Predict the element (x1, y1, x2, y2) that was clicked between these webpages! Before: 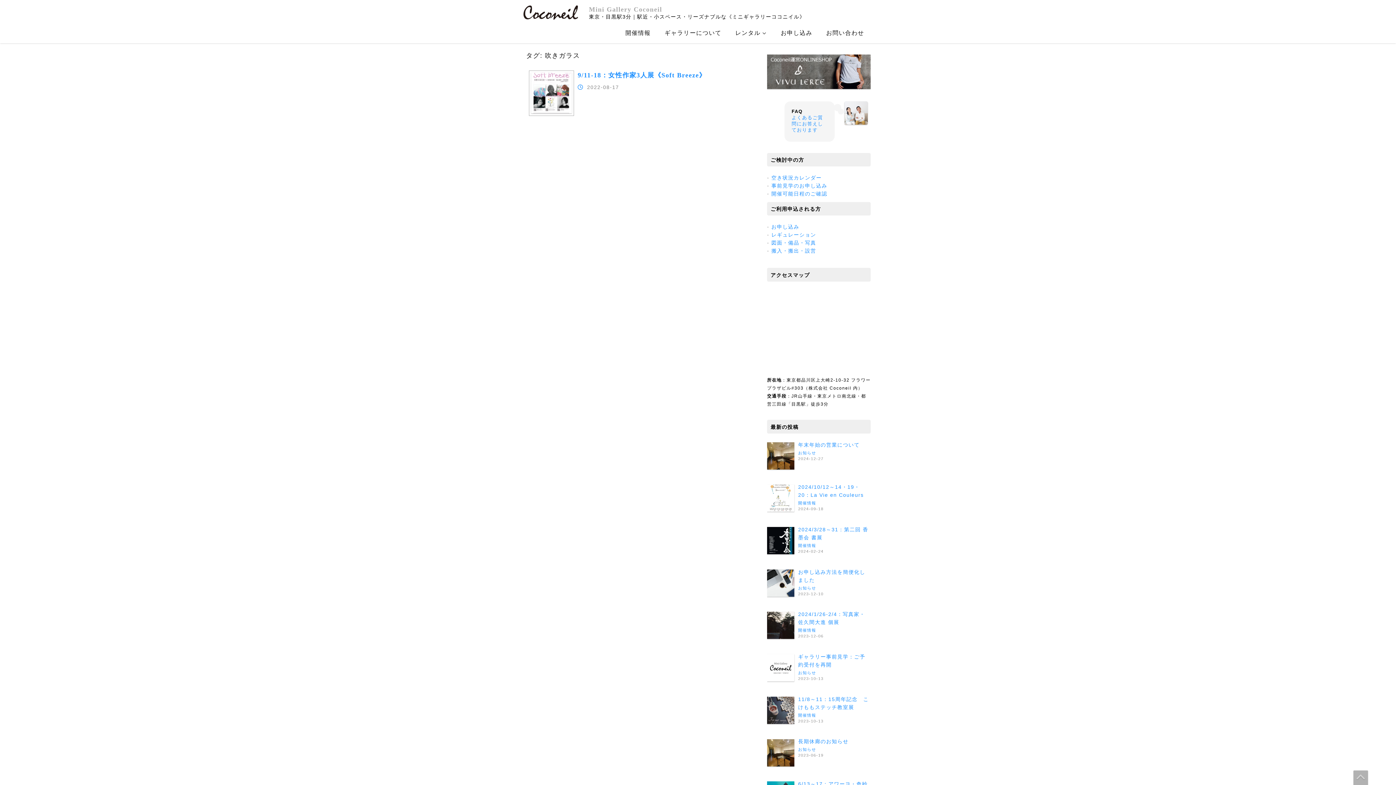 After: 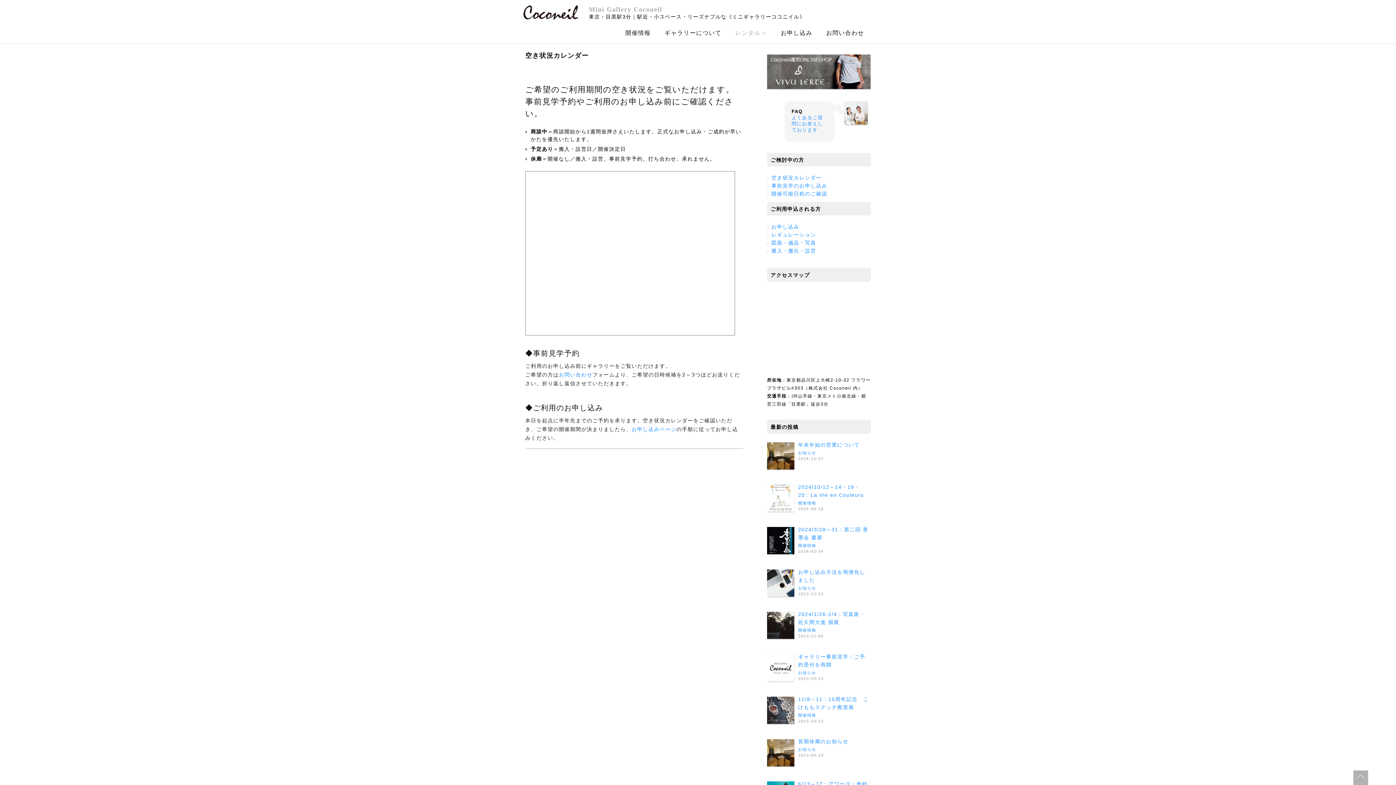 Action: label: 空き状況カレンダー bbox: (771, 174, 821, 180)